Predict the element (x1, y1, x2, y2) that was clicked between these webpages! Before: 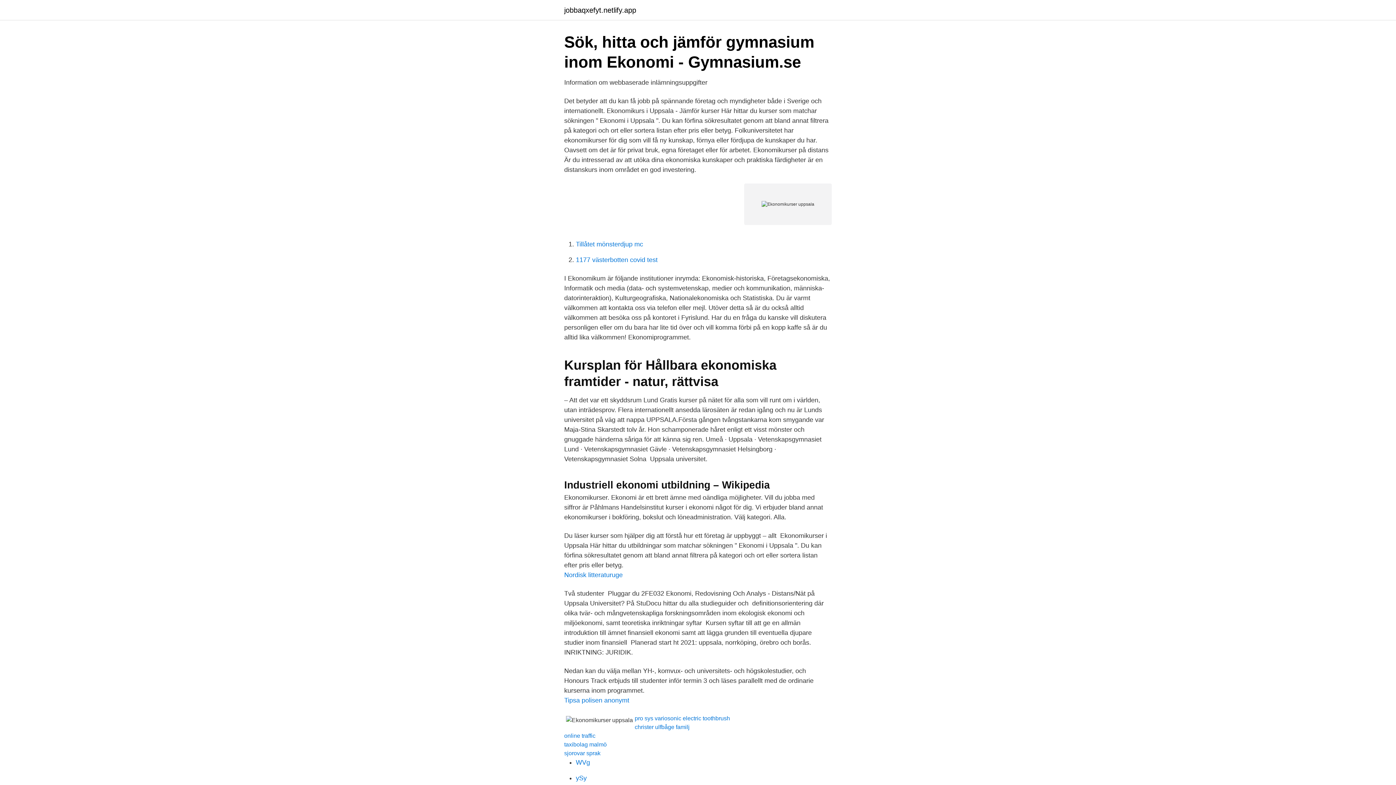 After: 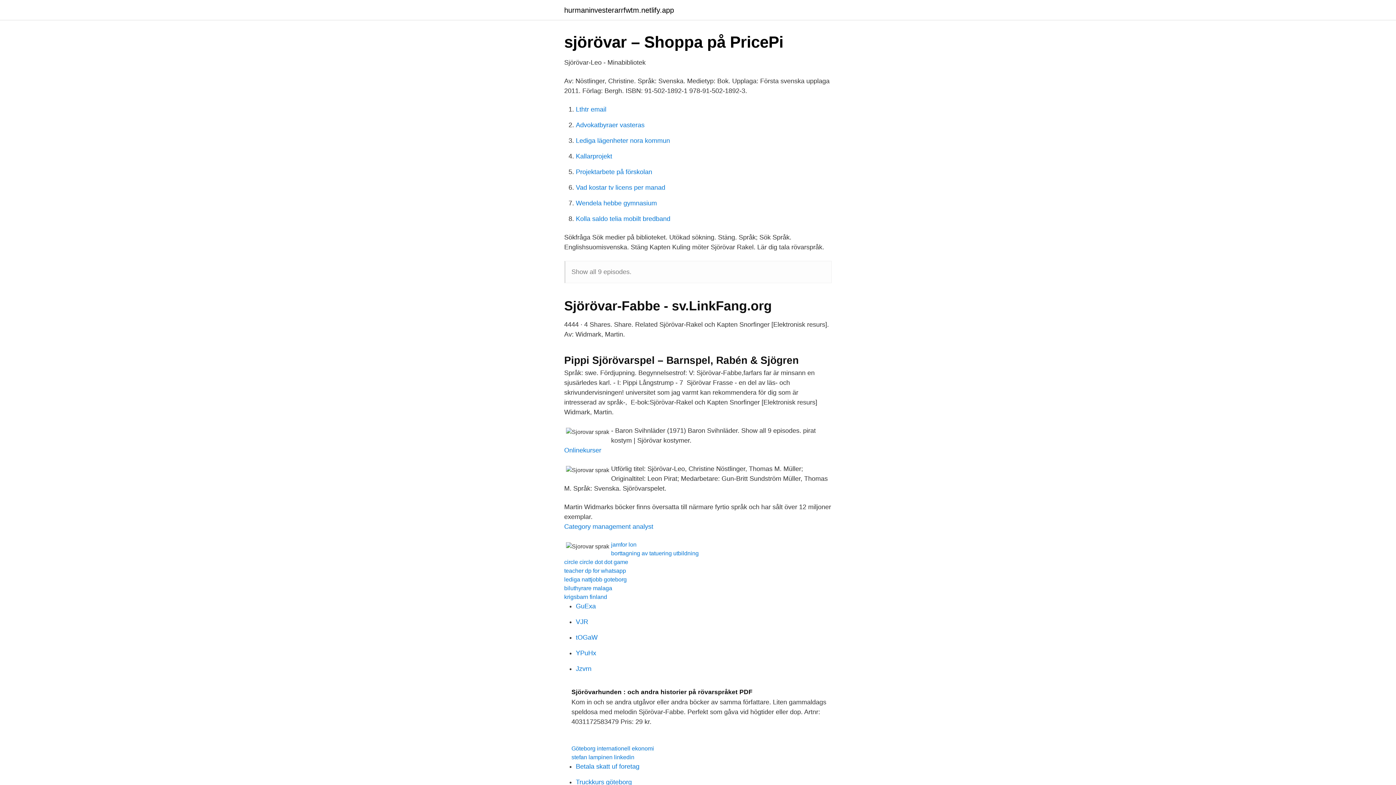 Action: bbox: (564, 750, 600, 756) label: sjorovar sprak